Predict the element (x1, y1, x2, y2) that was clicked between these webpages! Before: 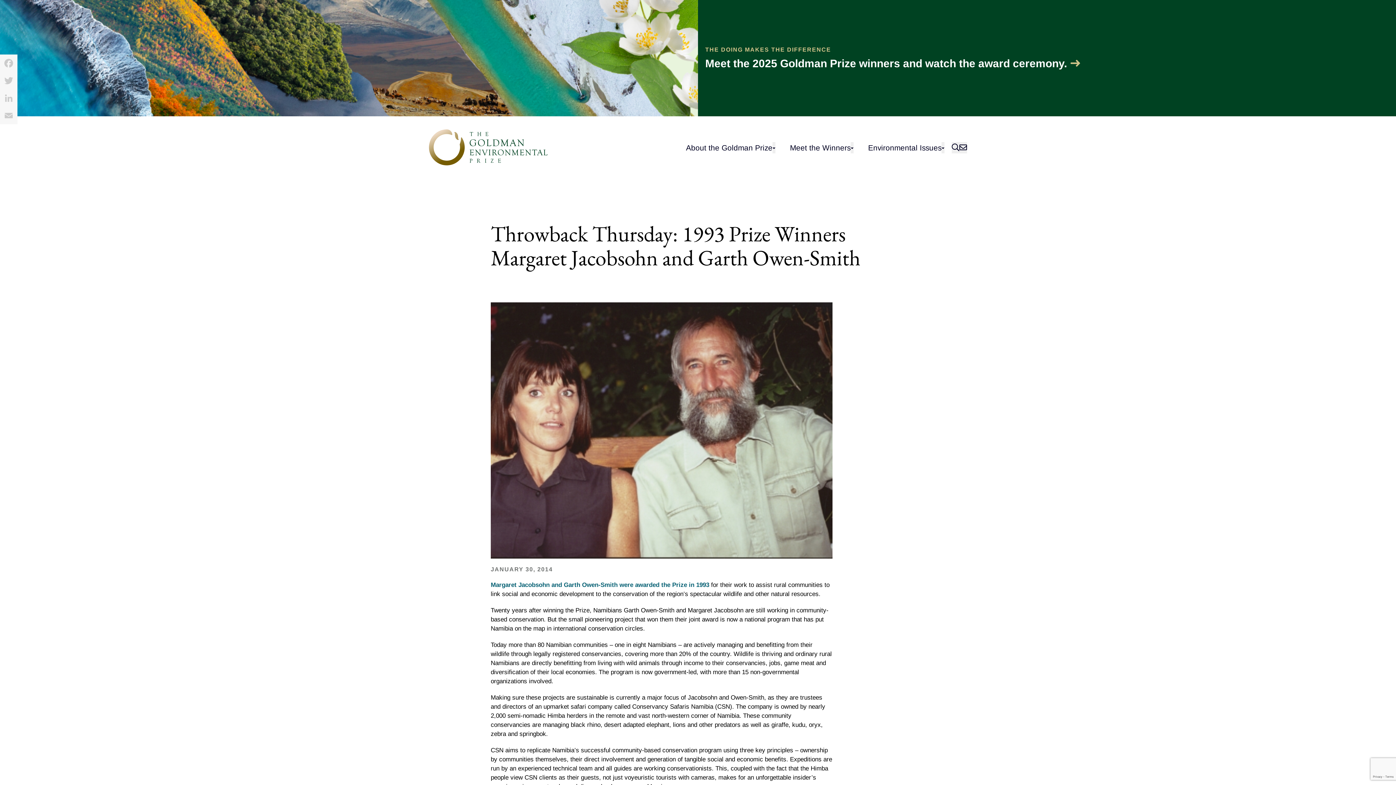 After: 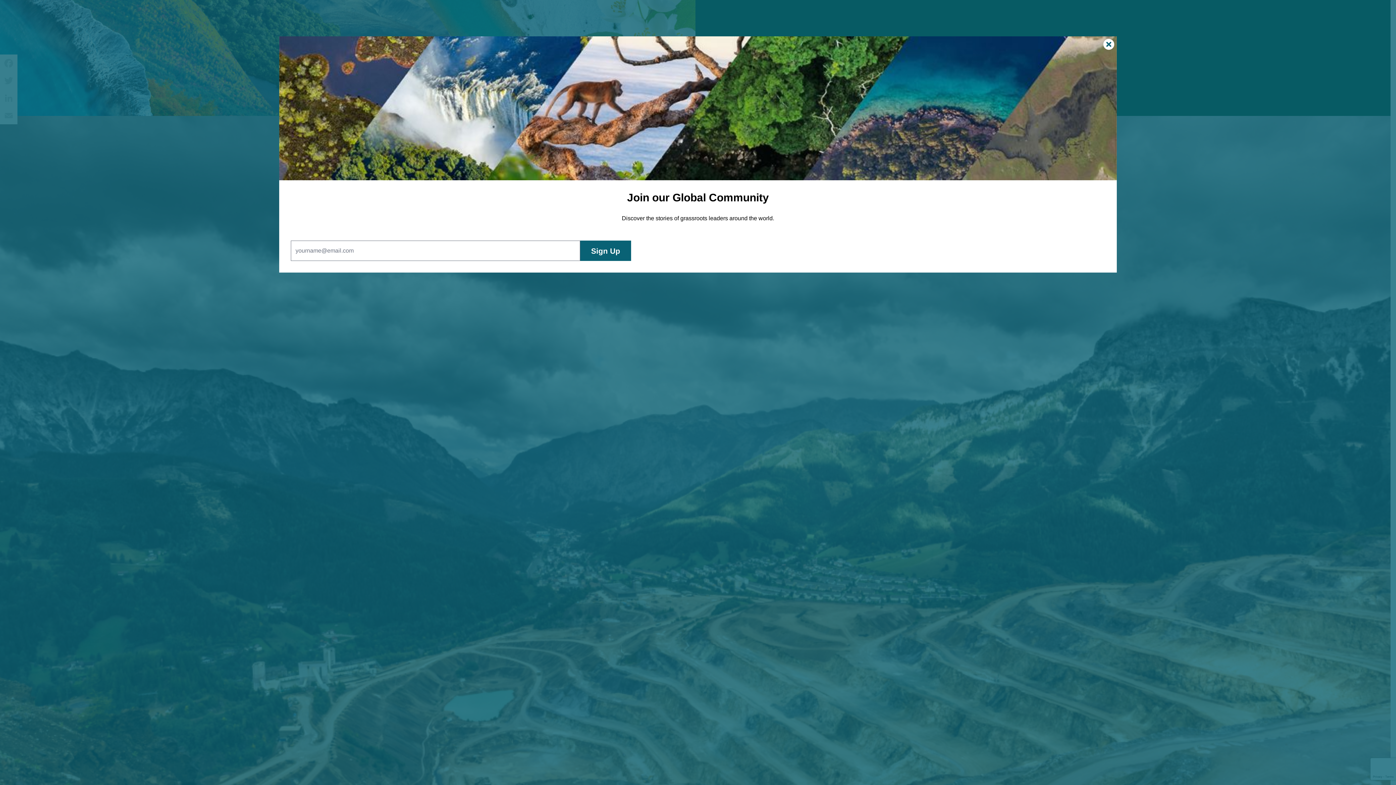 Action: label: Environmental Issues bbox: (868, 142, 941, 153)